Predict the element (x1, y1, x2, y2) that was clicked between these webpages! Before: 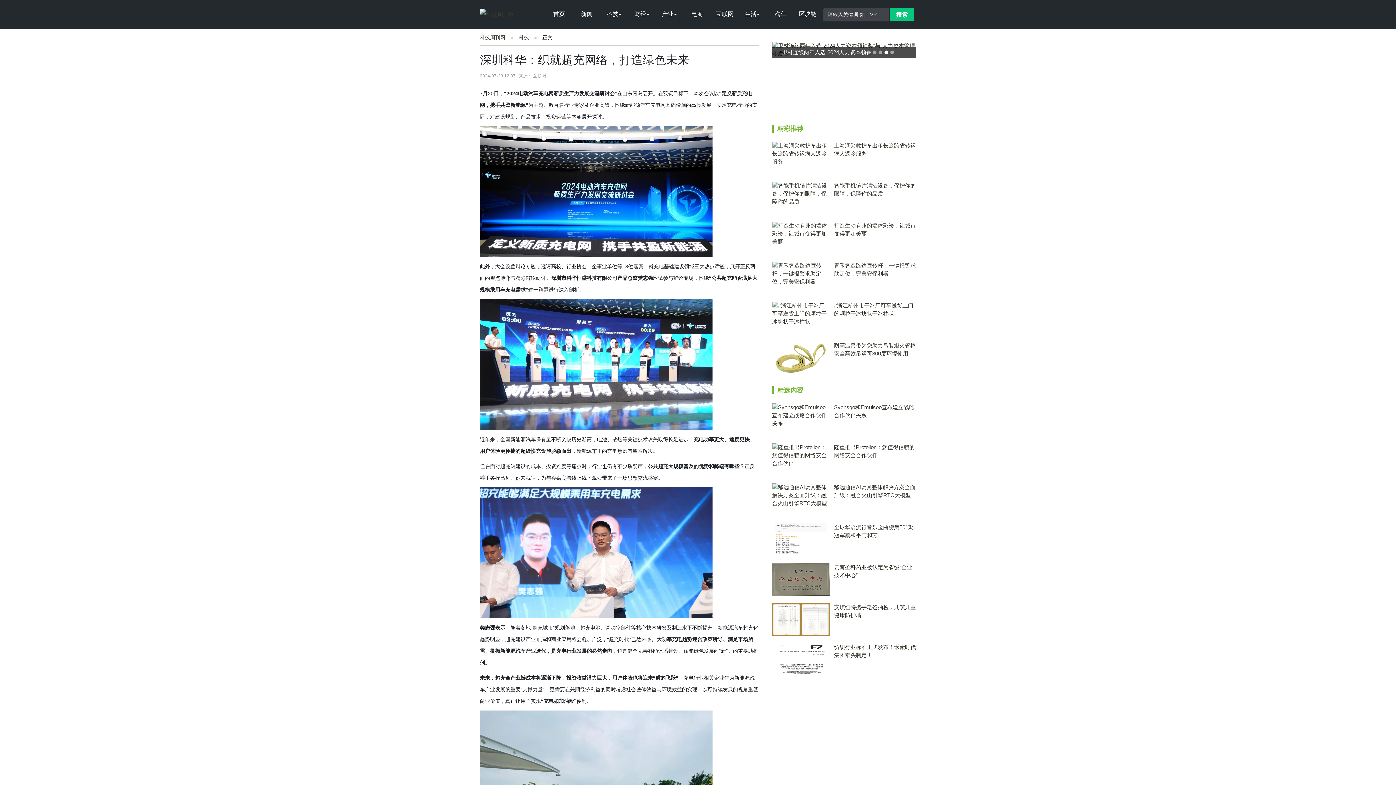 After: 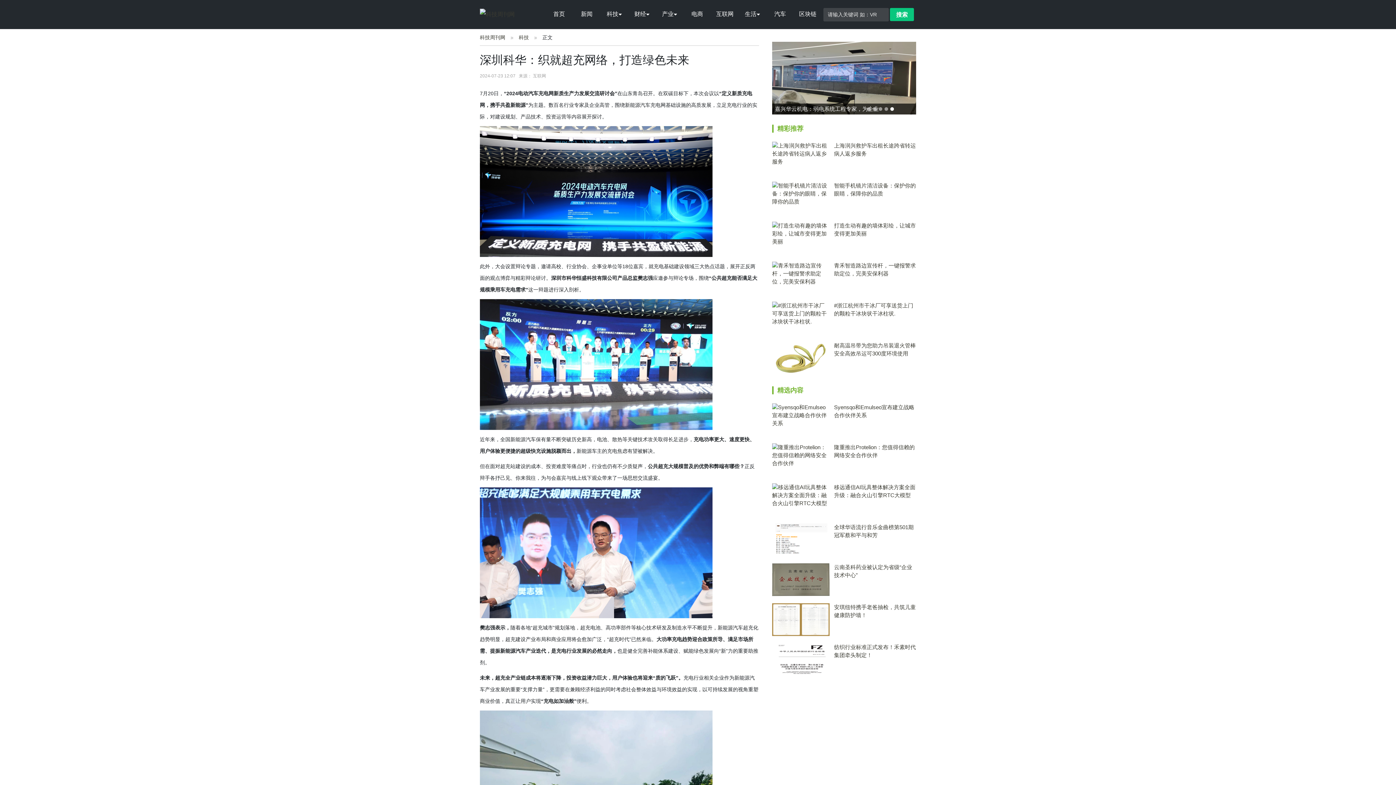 Action: bbox: (774, 10, 786, 17) label: 汽车